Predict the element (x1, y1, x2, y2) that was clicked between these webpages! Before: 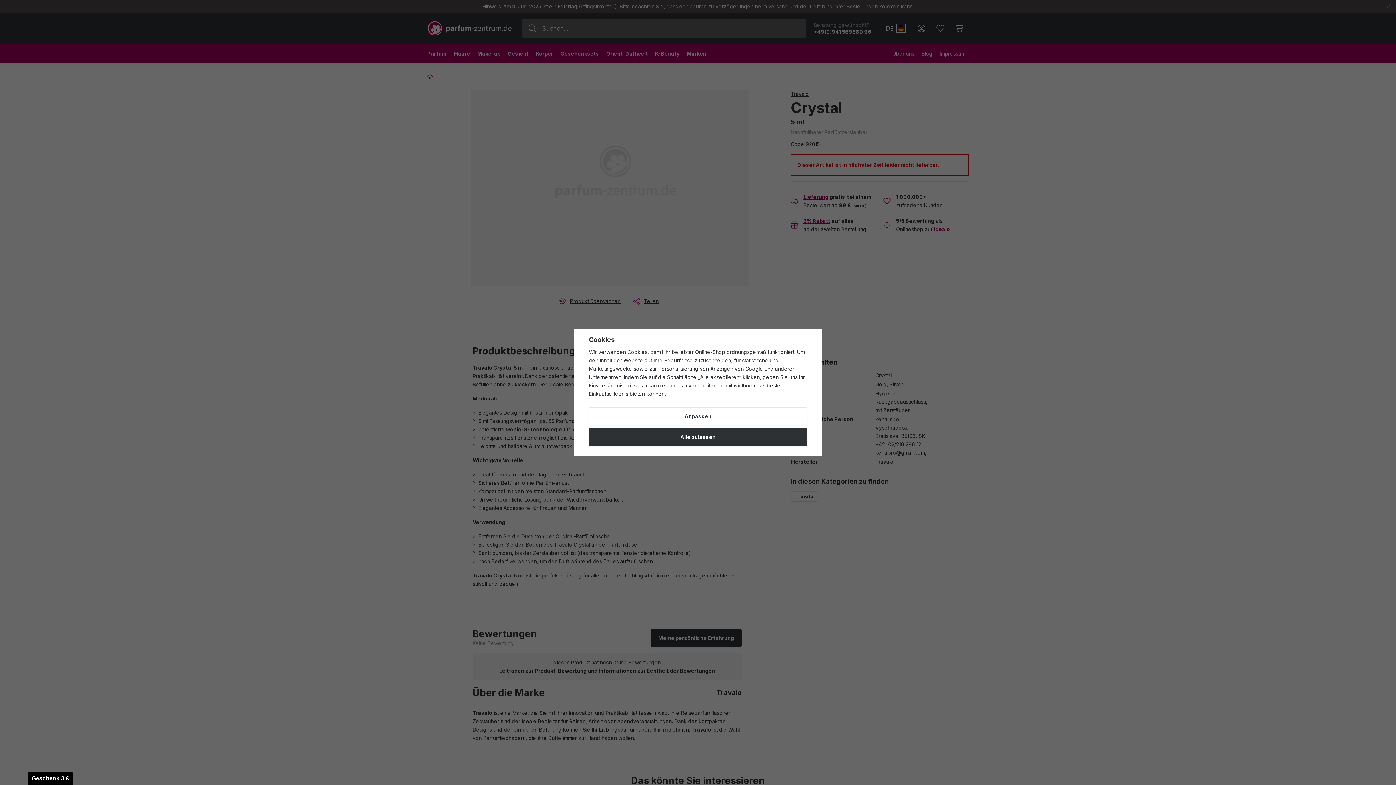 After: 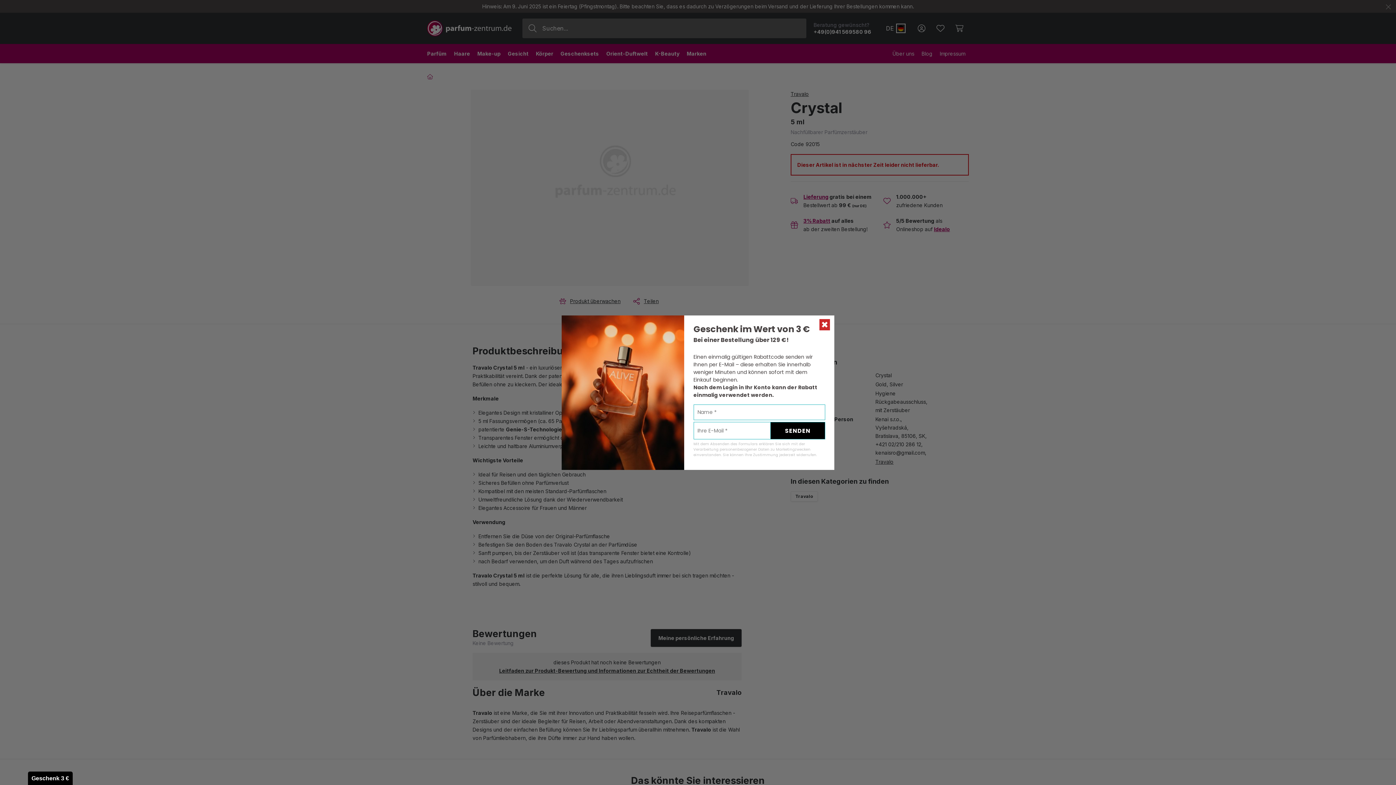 Action: bbox: (589, 428, 807, 446) label: Alle zulassen